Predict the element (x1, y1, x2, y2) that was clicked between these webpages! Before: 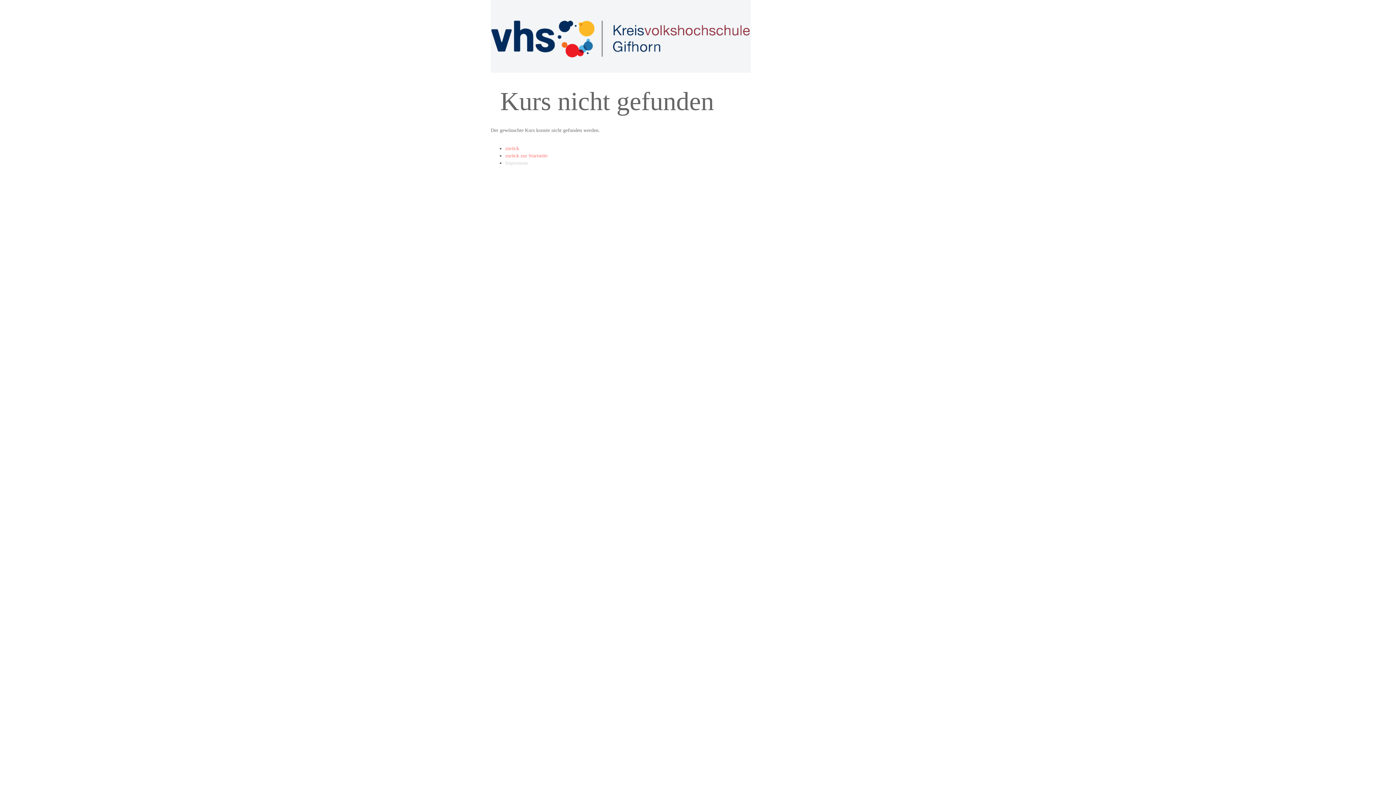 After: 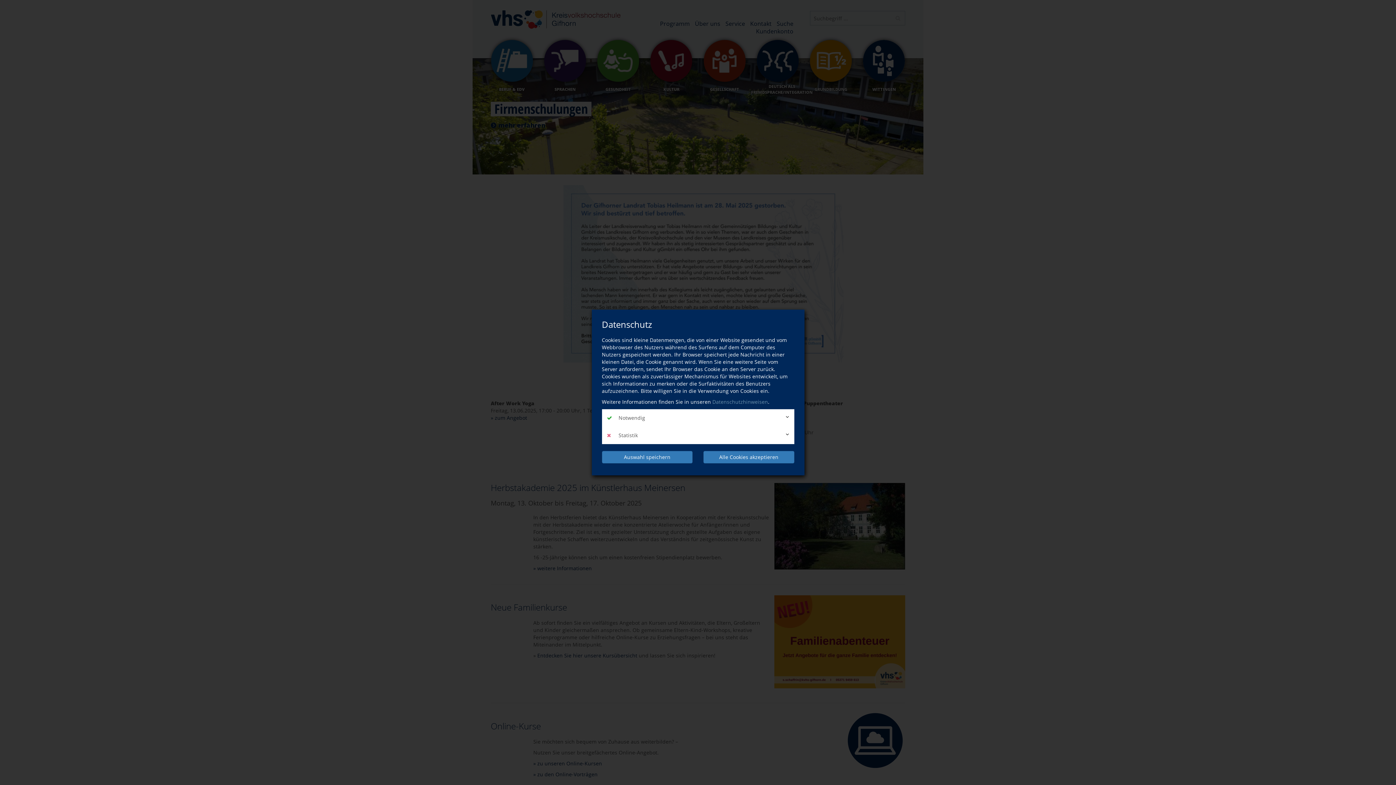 Action: bbox: (505, 153, 547, 158) label: zurück zur Startseite